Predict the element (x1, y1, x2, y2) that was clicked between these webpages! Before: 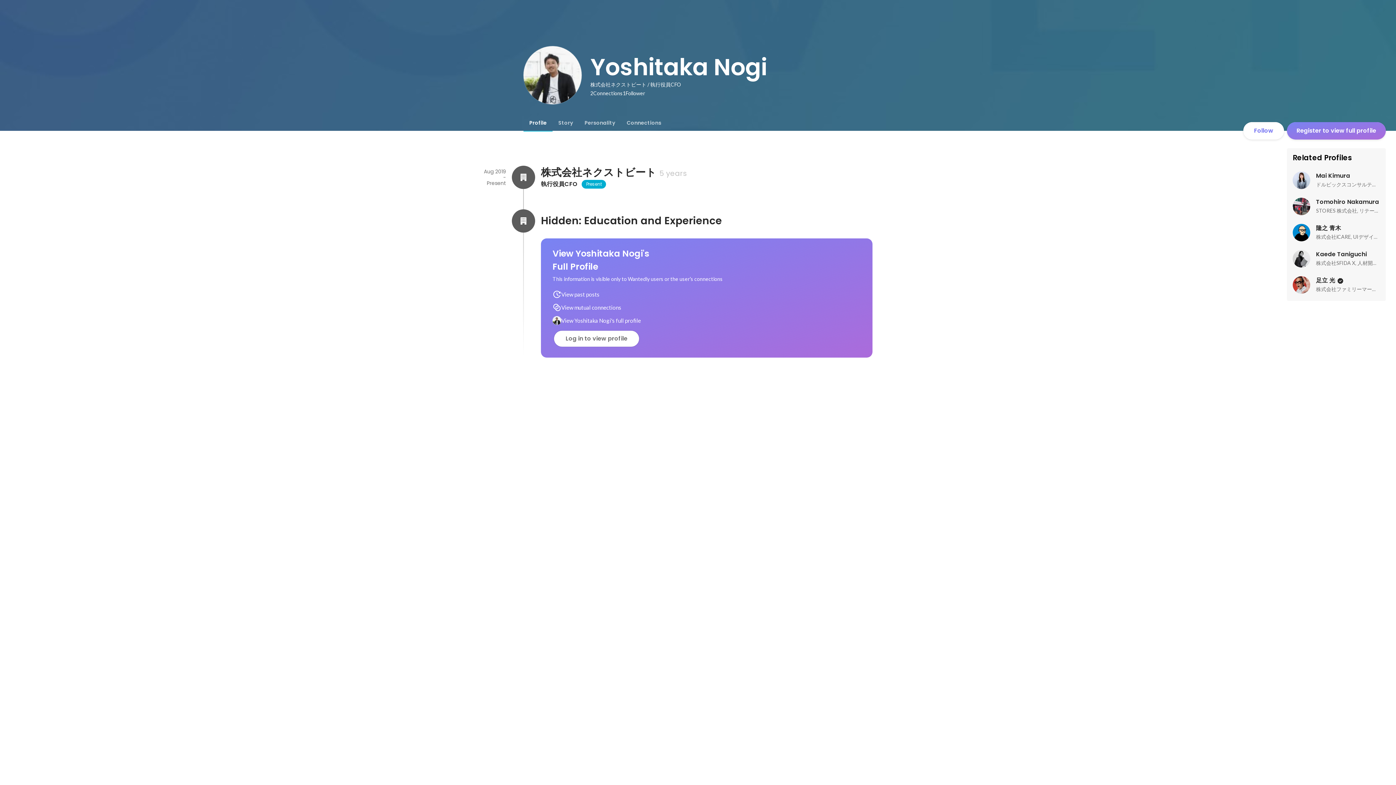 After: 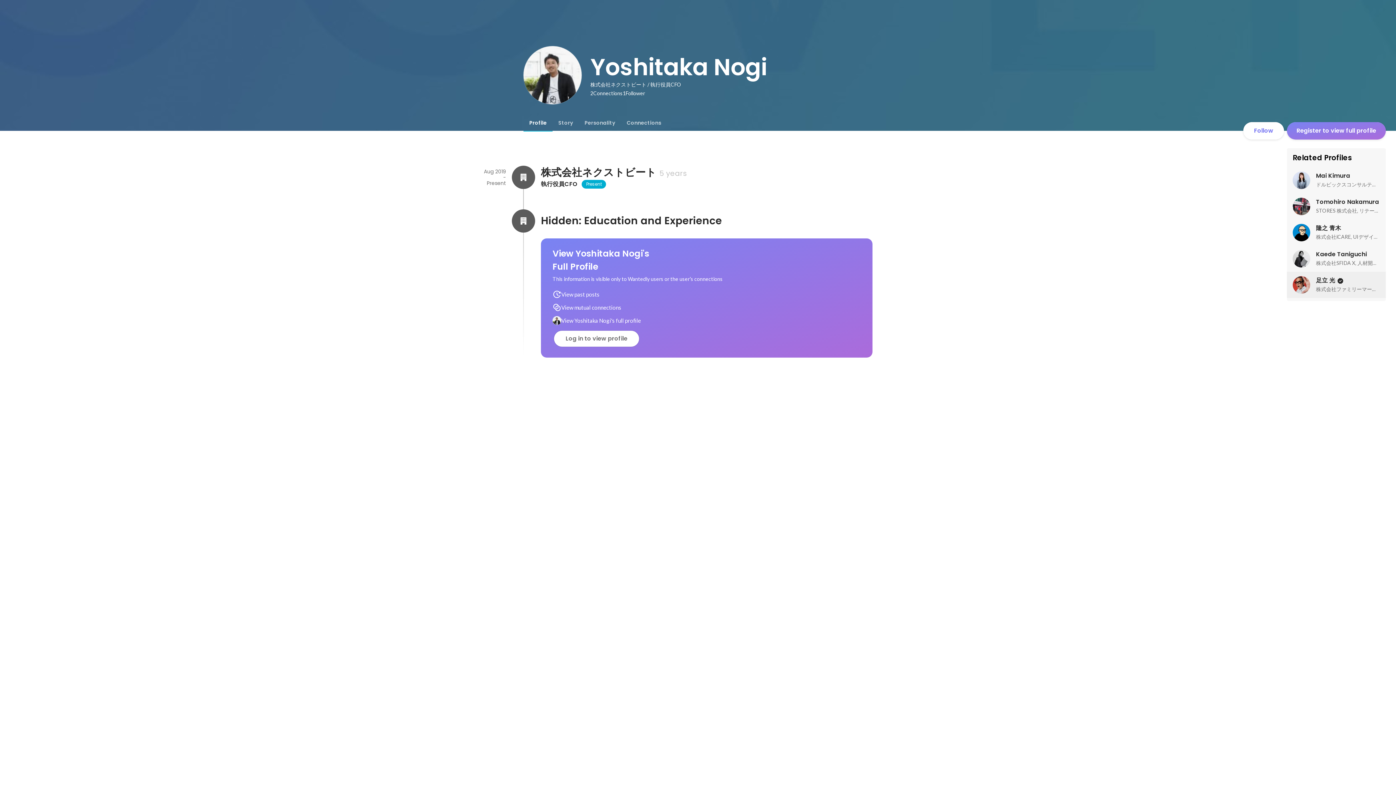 Action: bbox: (1287, 272, 1386, 298) label: 足立 光

株式会社ファミリーマート, チーフ・マーケティング・オフィサー（CMO）